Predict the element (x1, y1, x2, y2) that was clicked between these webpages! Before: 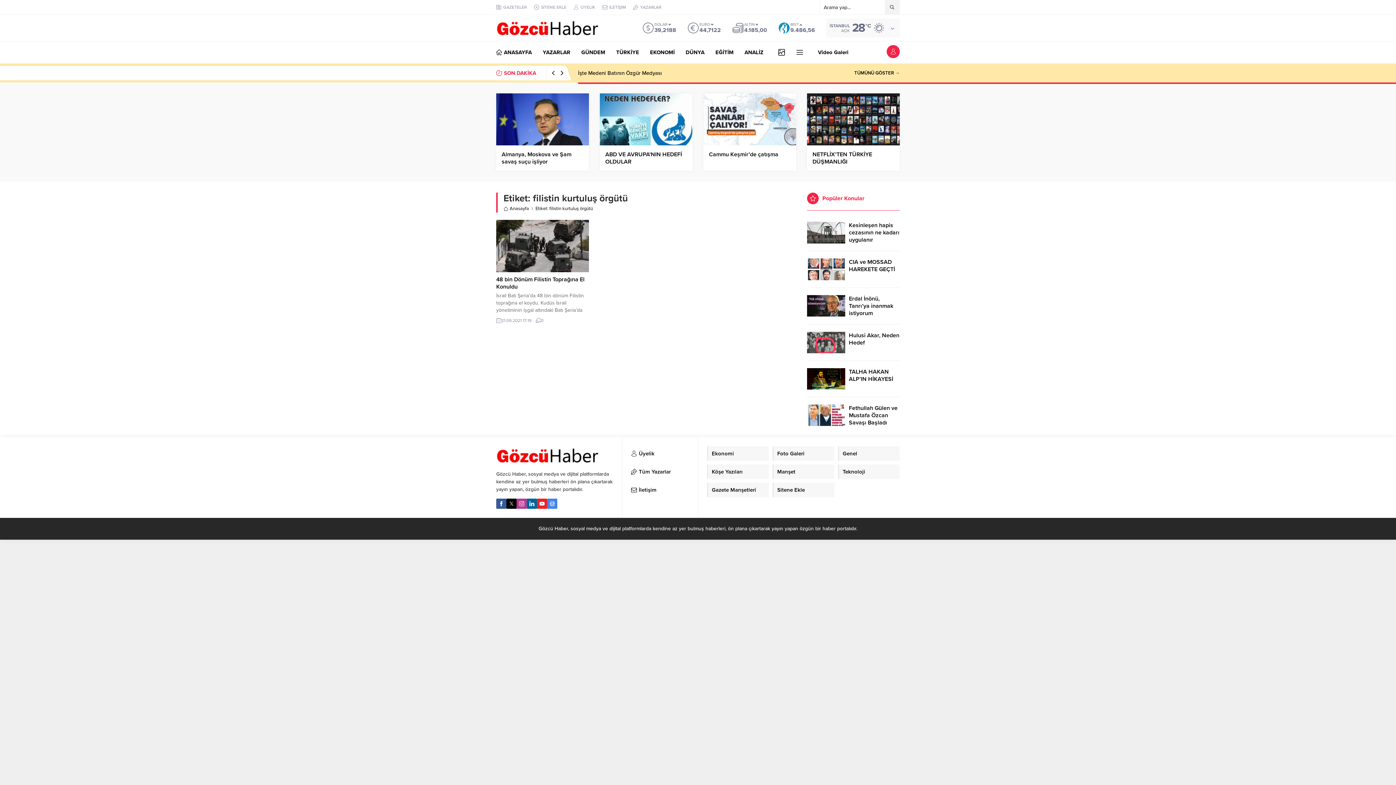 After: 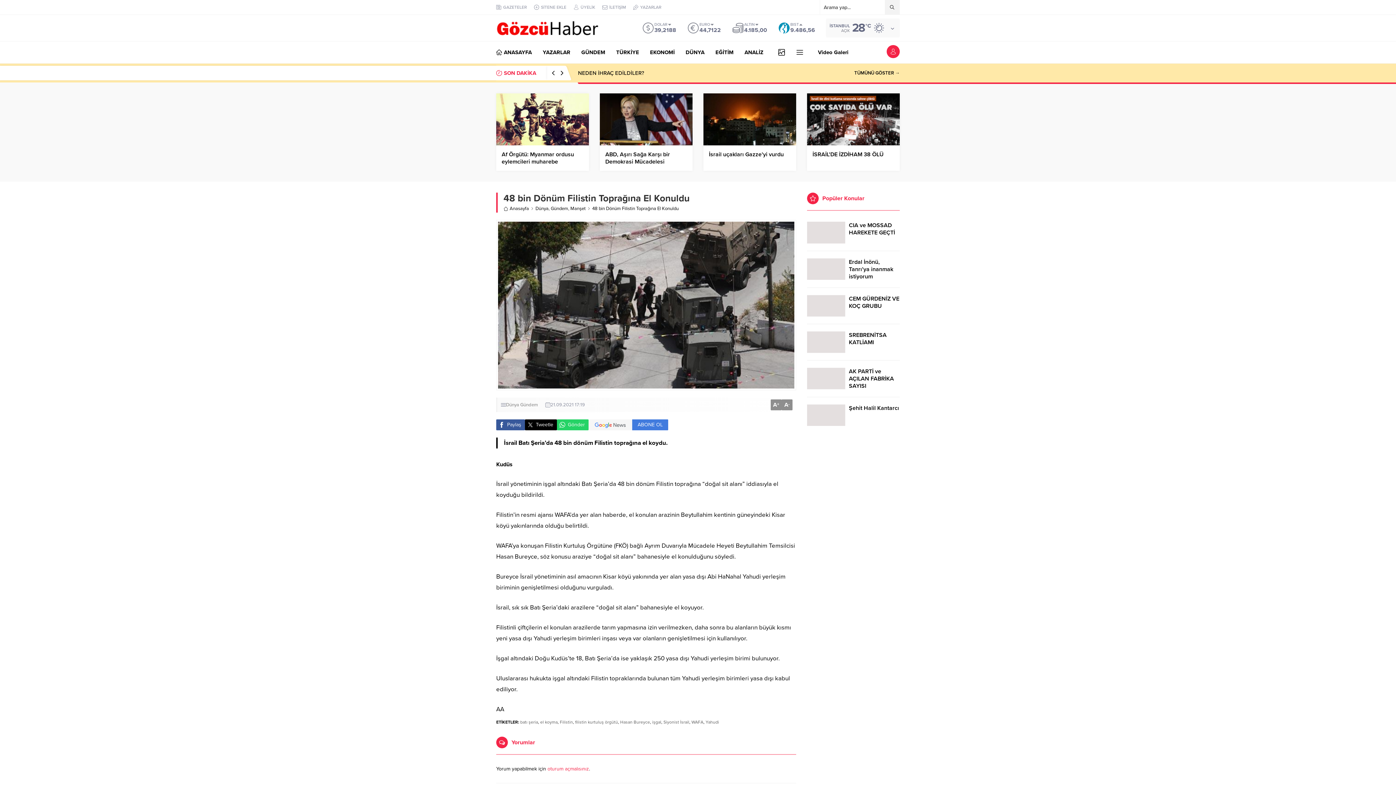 Action: label: 48 bin Dönüm Filistin Toprağına El Konuldu bbox: (496, 275, 584, 290)